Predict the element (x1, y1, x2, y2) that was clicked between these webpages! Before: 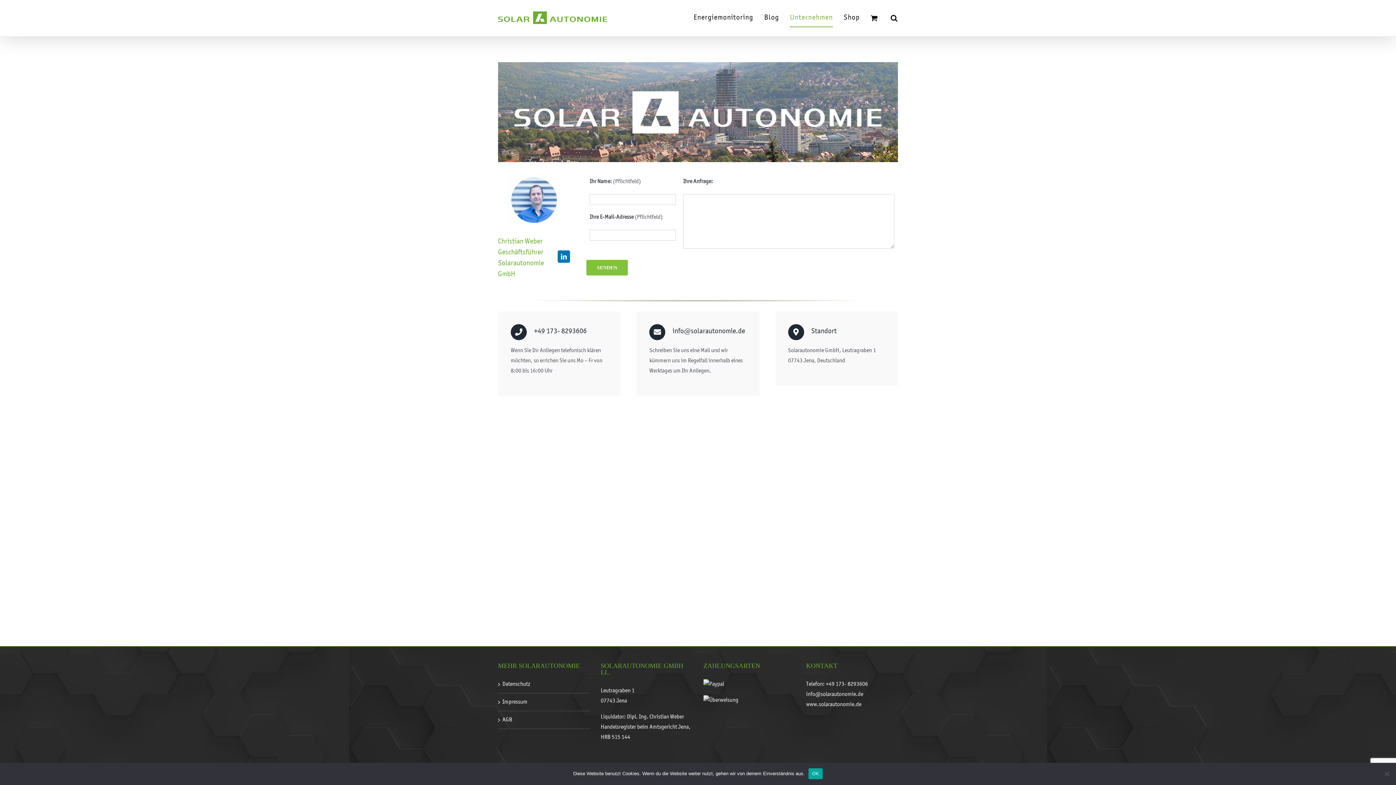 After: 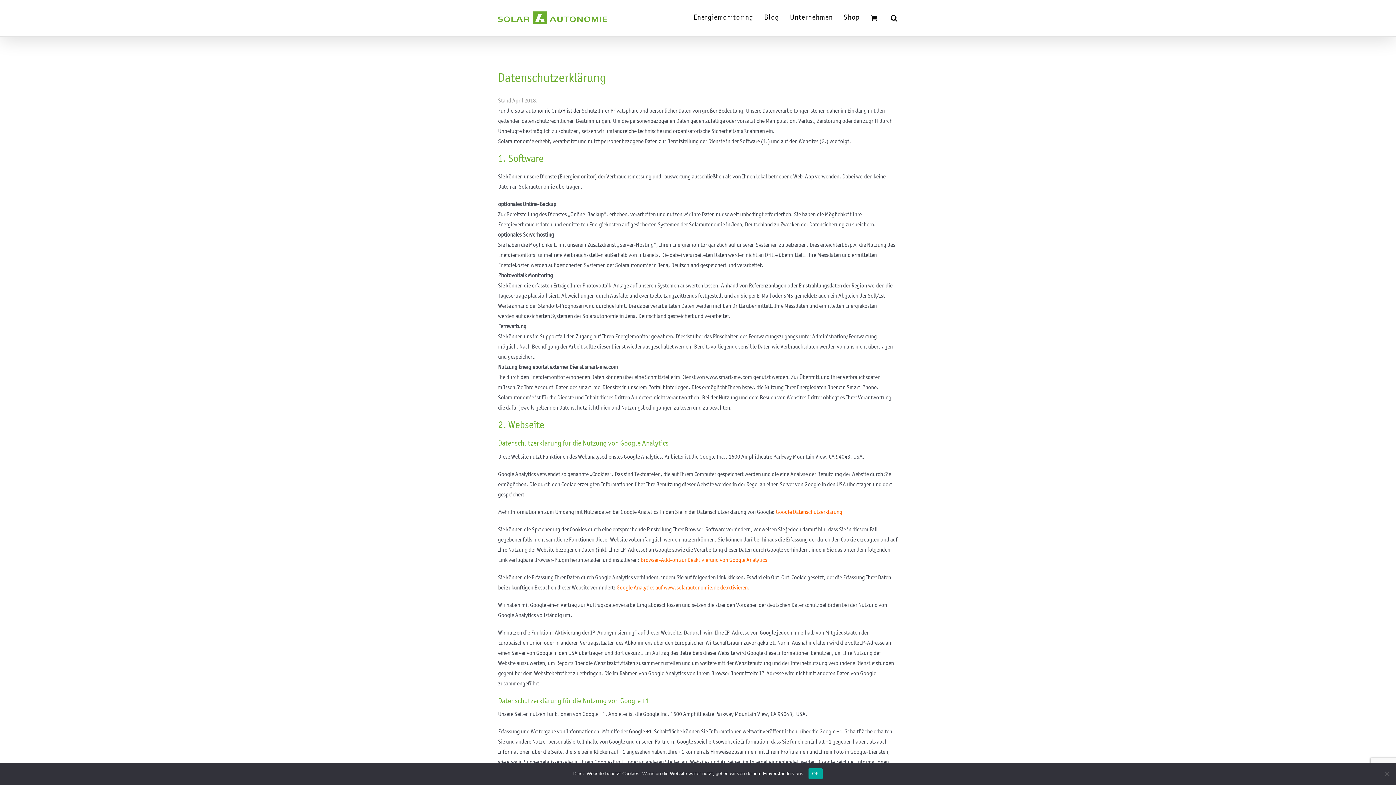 Action: label: Datenschutz bbox: (502, 679, 586, 689)